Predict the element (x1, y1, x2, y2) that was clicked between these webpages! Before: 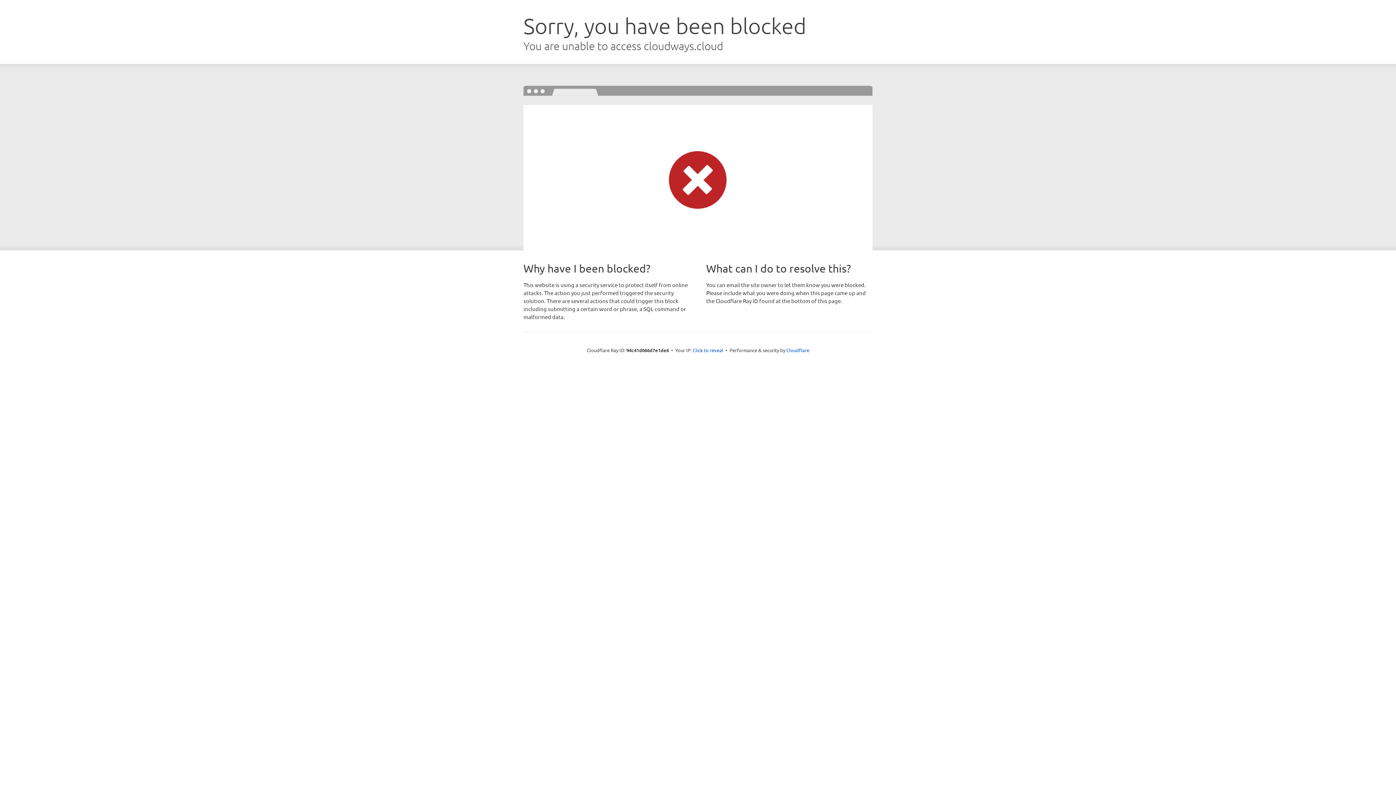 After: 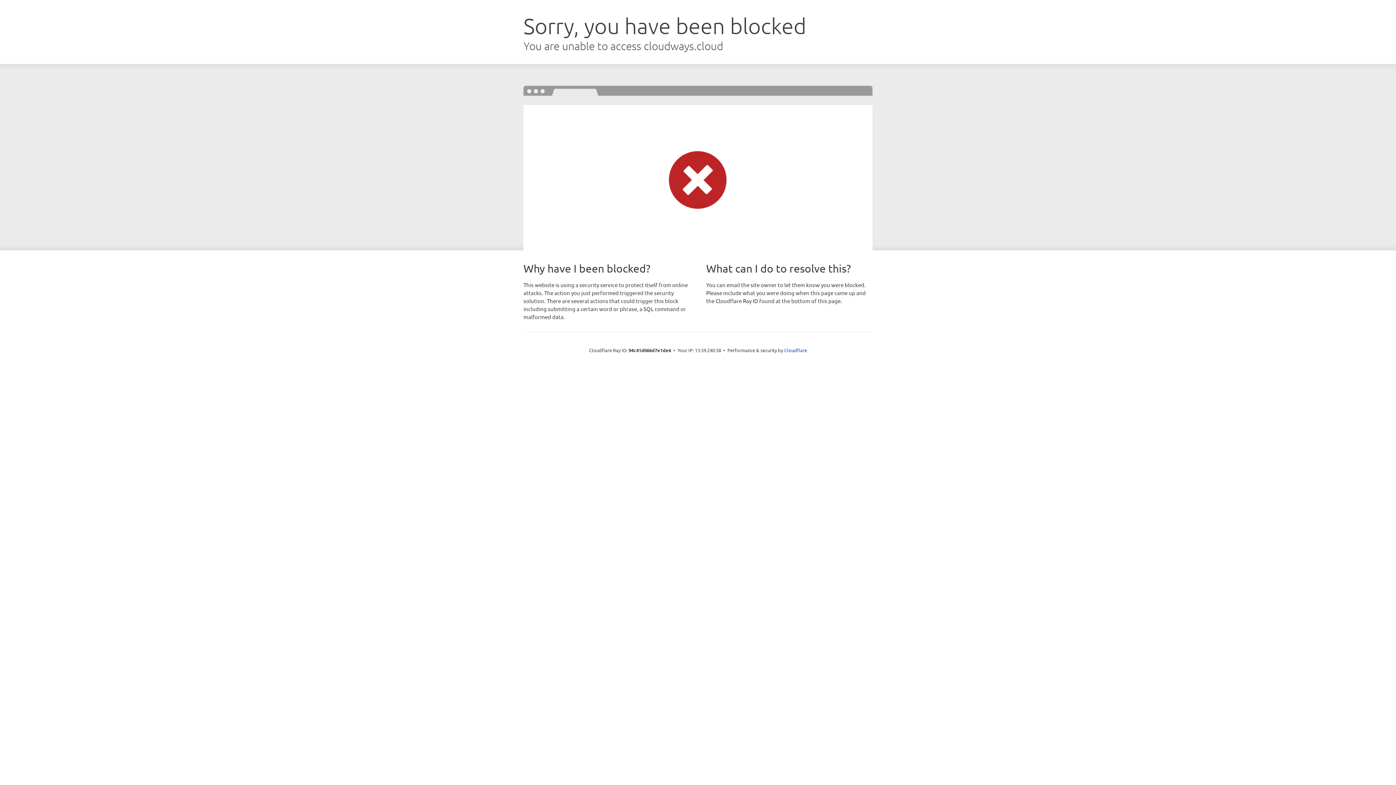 Action: label: Click to reveal bbox: (692, 346, 723, 353)